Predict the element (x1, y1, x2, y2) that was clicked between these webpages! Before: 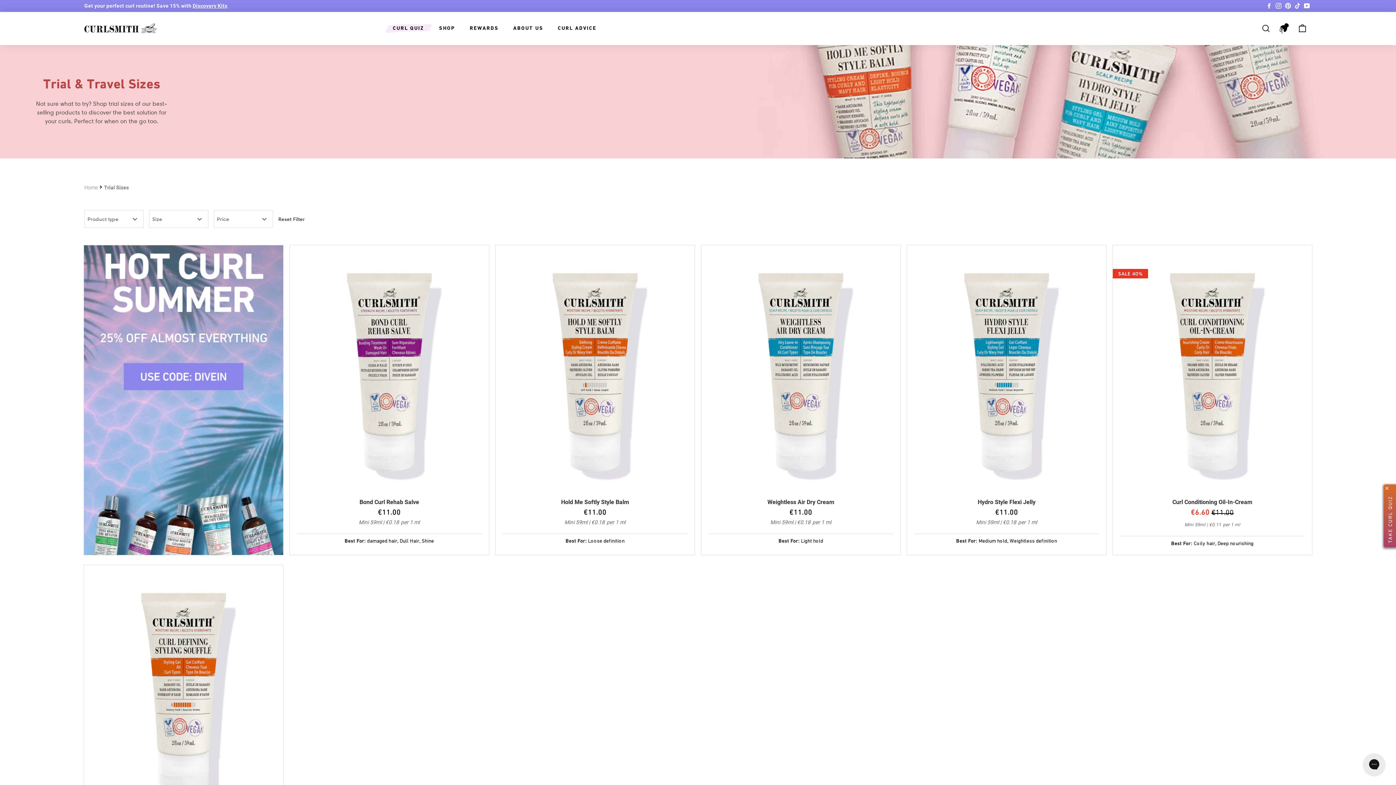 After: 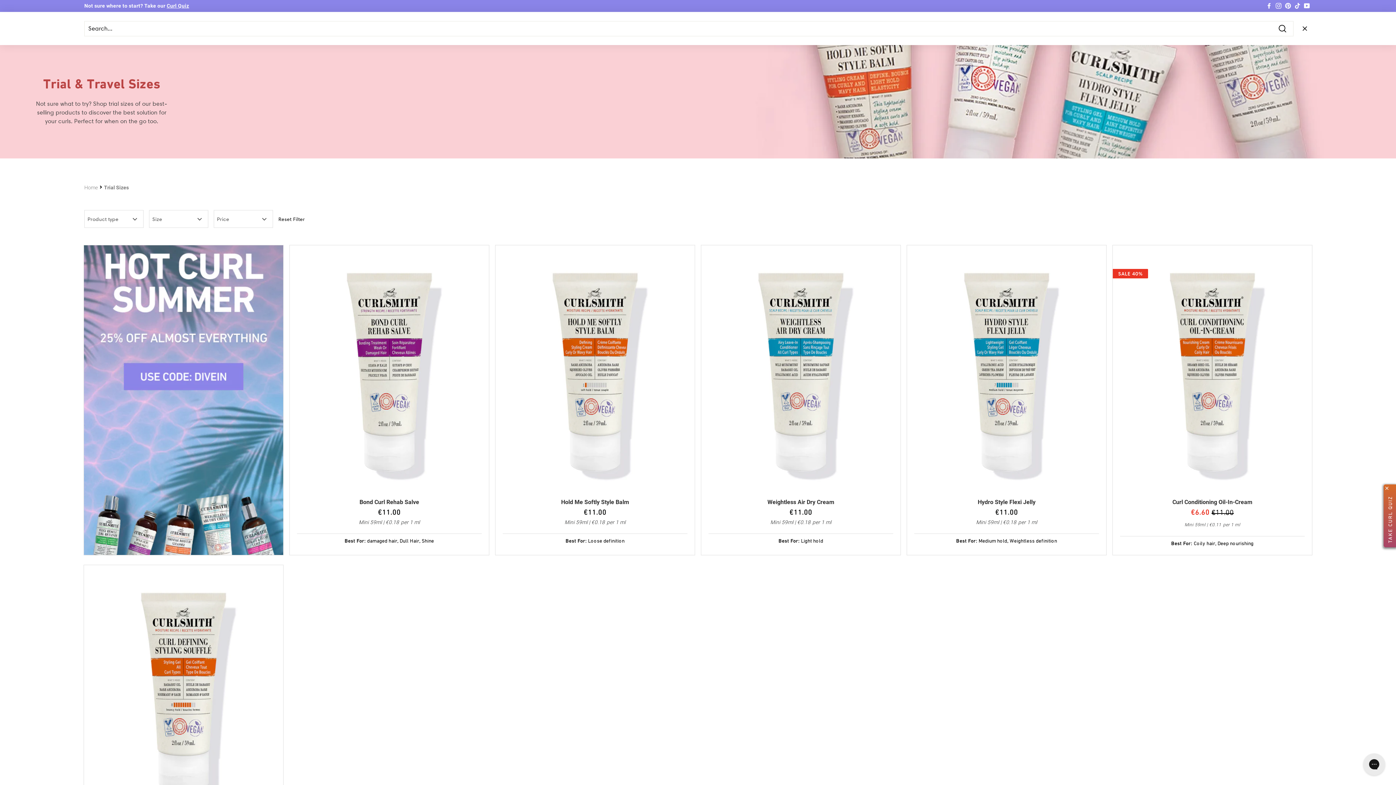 Action: label: SEARCH bbox: (1257, 21, 1275, 36)